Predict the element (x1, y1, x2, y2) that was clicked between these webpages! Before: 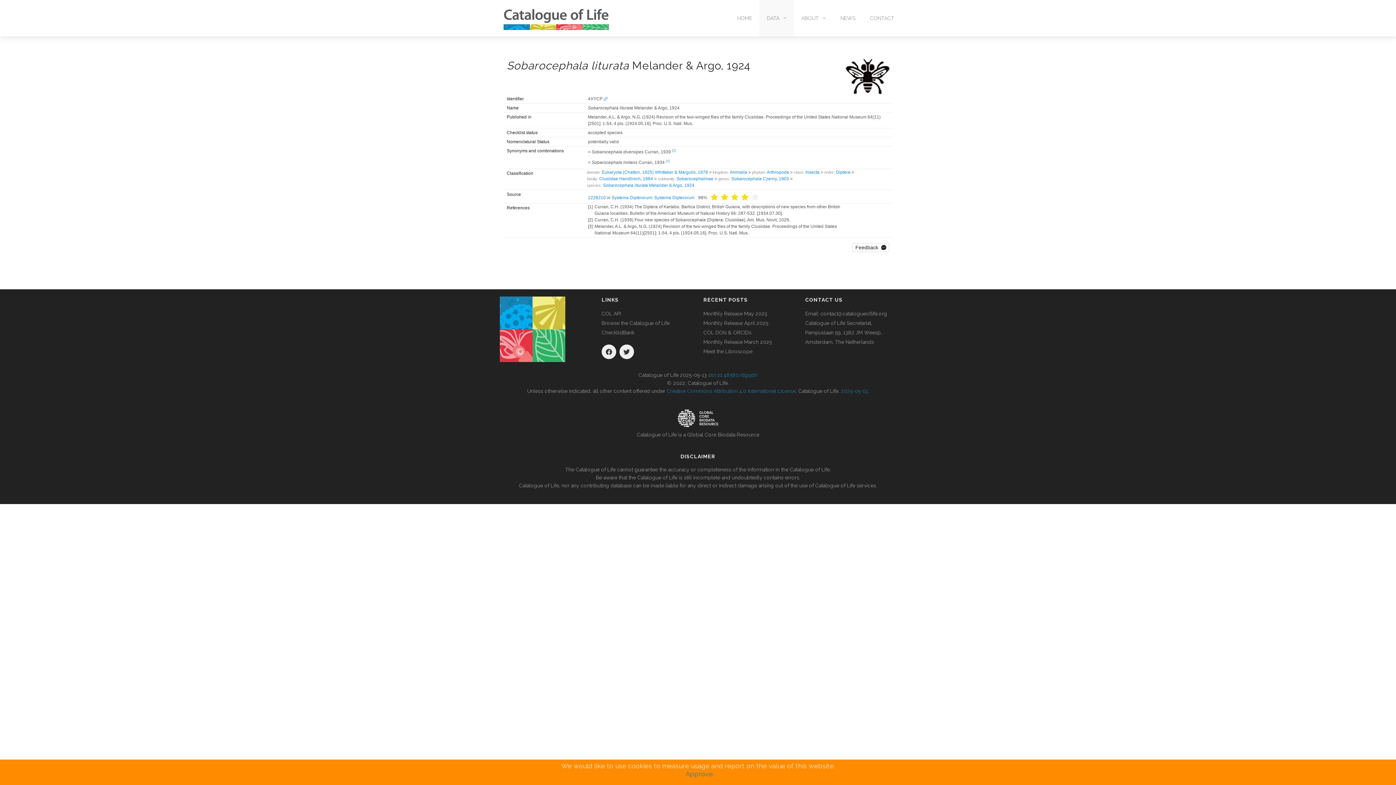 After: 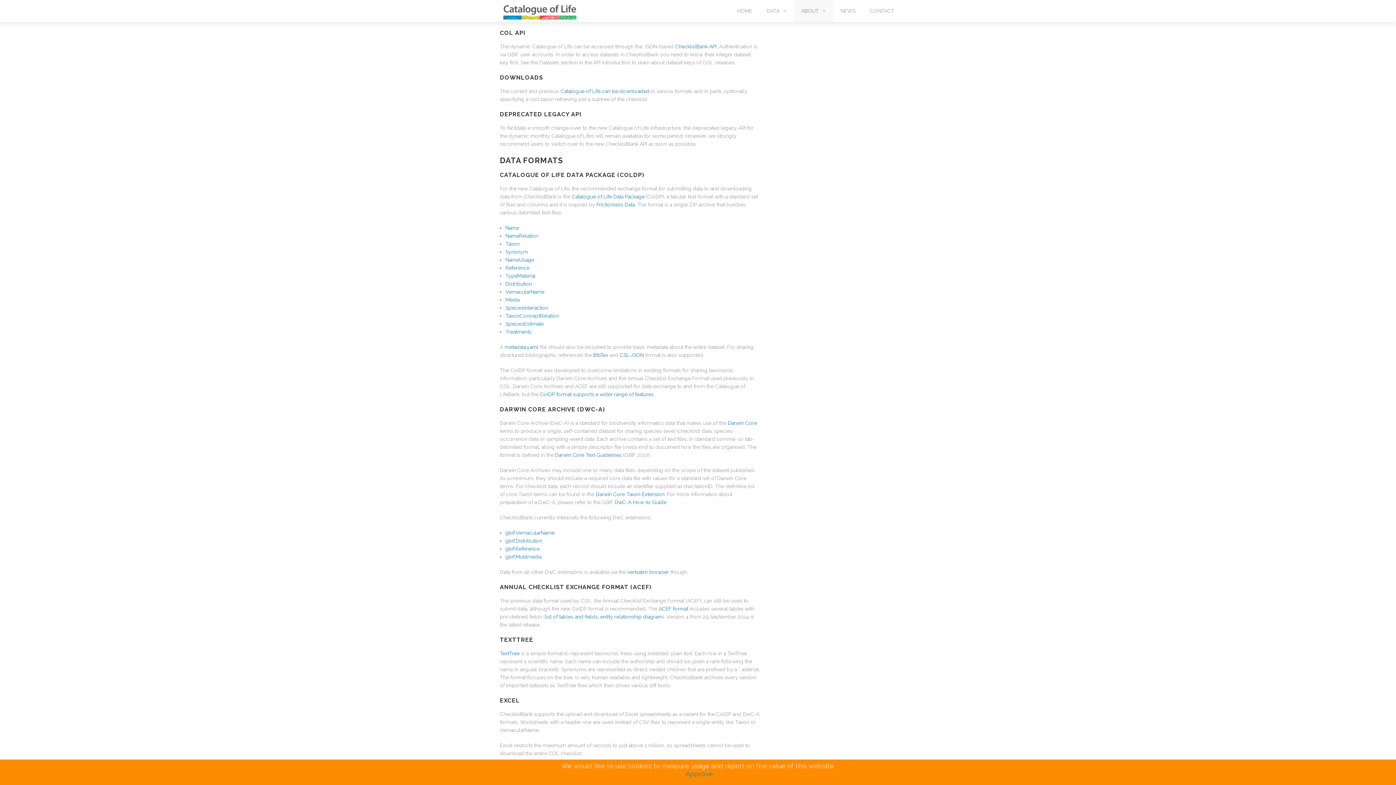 Action: bbox: (601, 310, 621, 316) label: COL API